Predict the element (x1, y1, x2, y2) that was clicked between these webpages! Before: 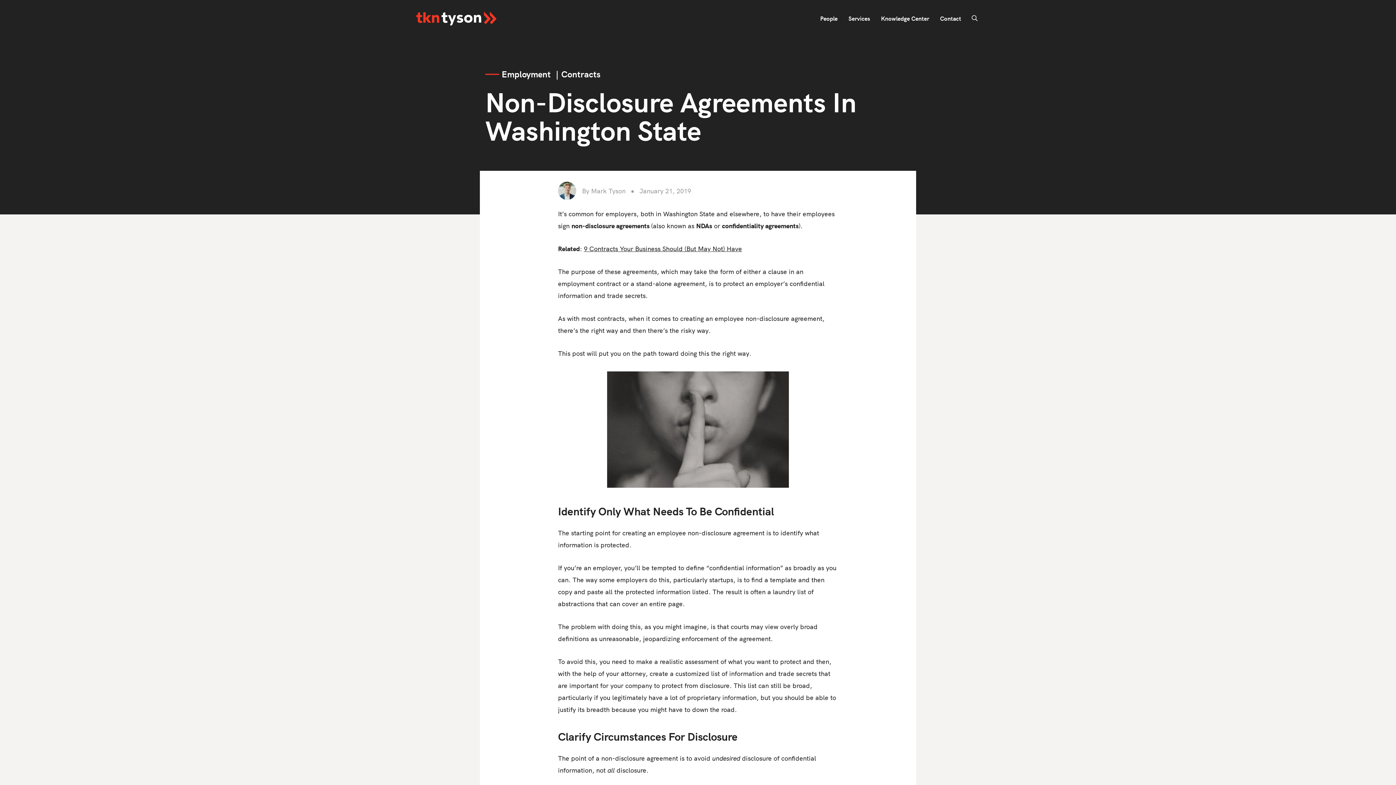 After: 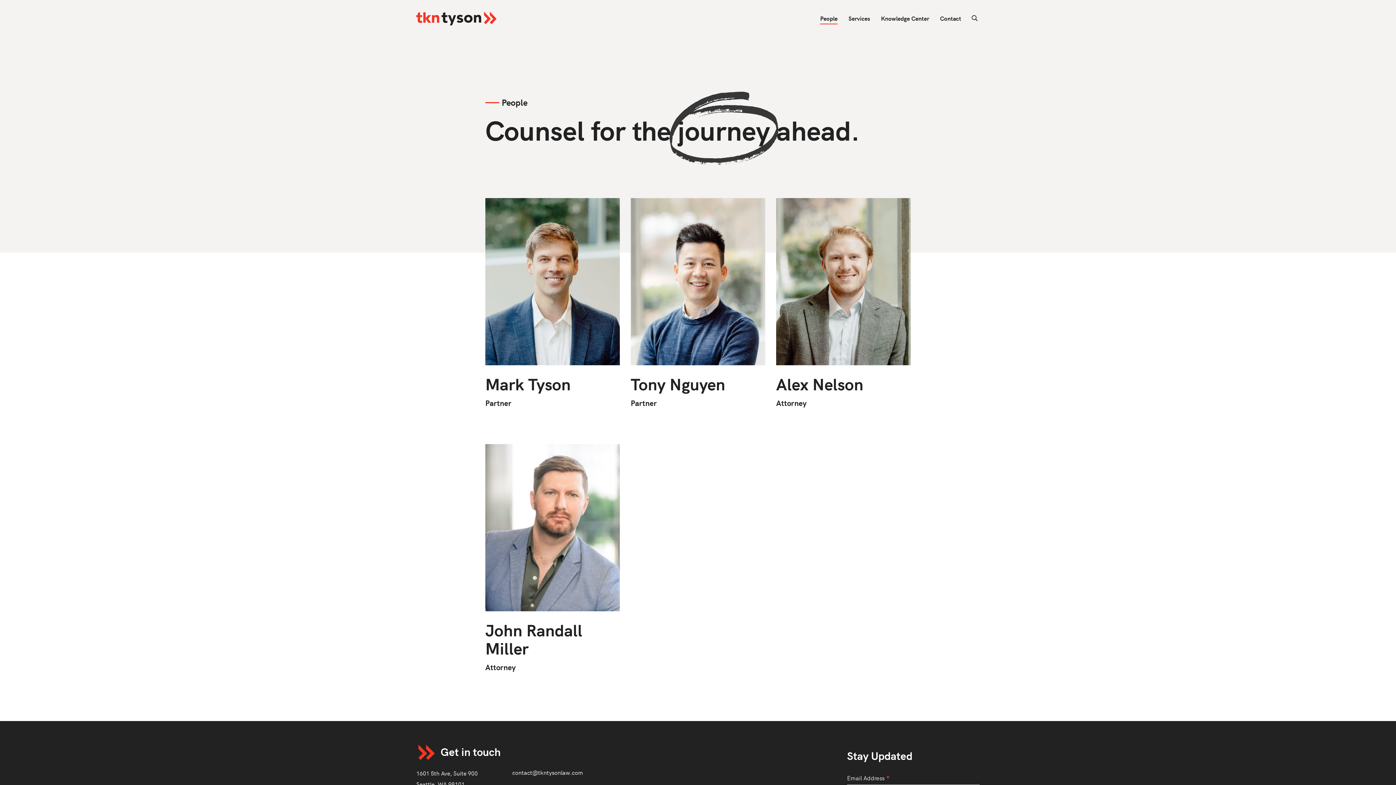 Action: label: People bbox: (820, 13, 837, 24)